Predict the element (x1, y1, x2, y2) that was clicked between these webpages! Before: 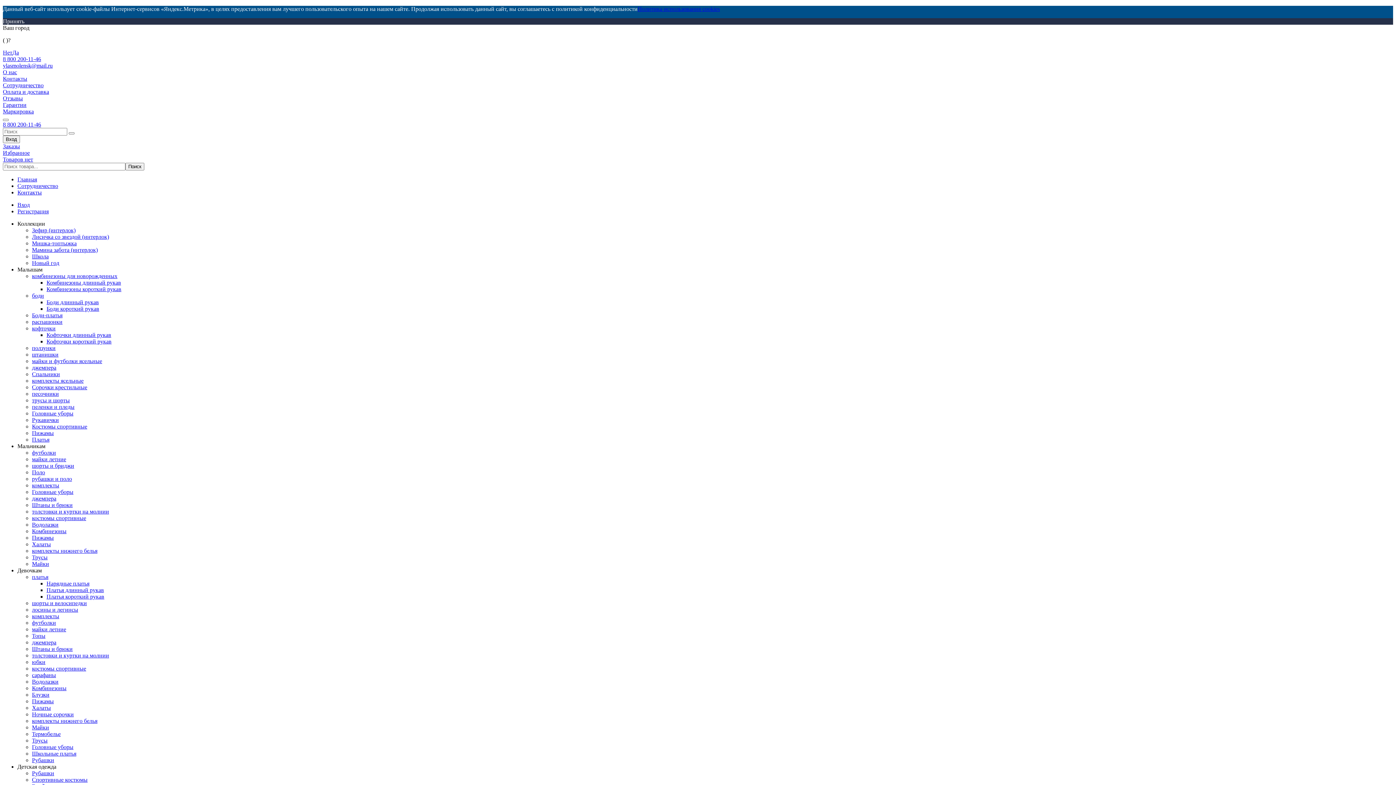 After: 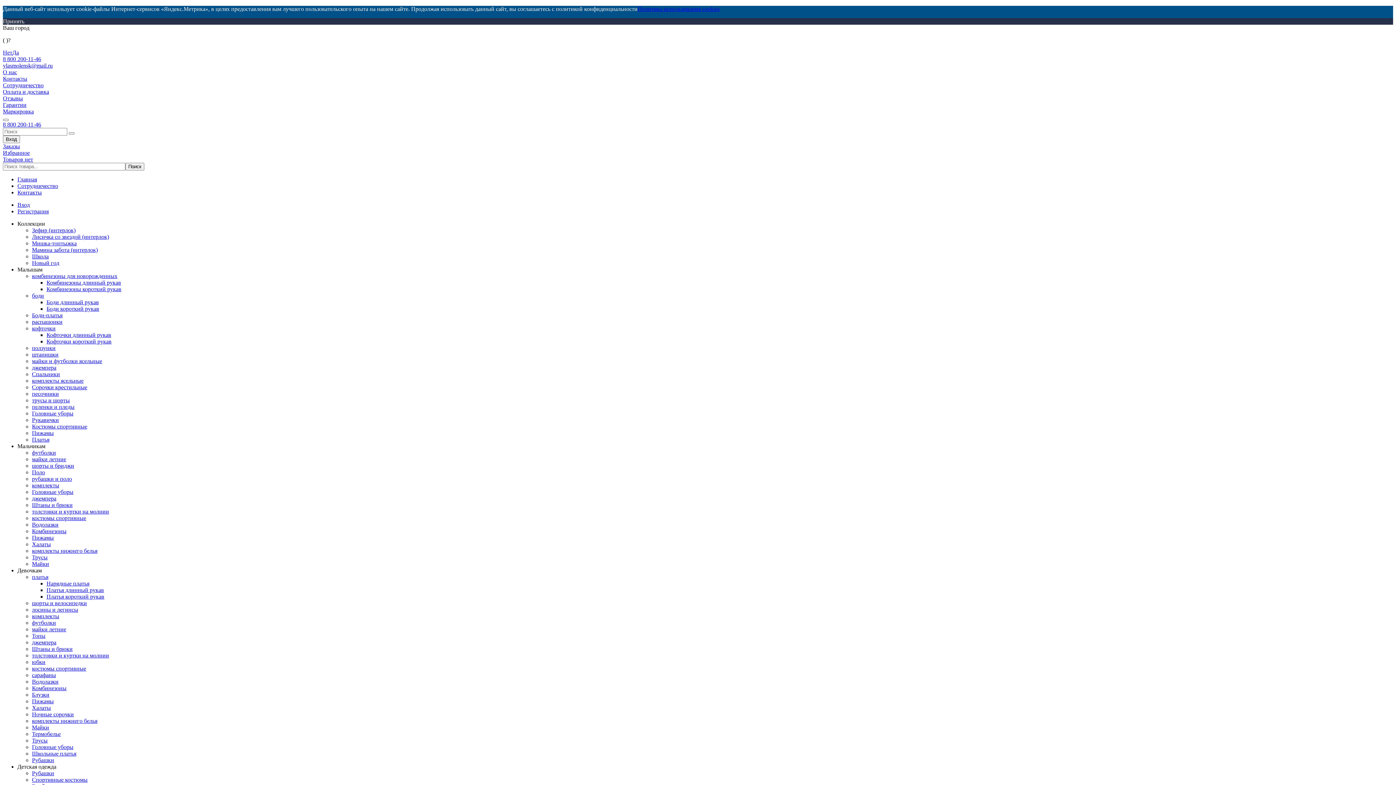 Action: label: Кофточки длинный рукав bbox: (46, 332, 111, 338)